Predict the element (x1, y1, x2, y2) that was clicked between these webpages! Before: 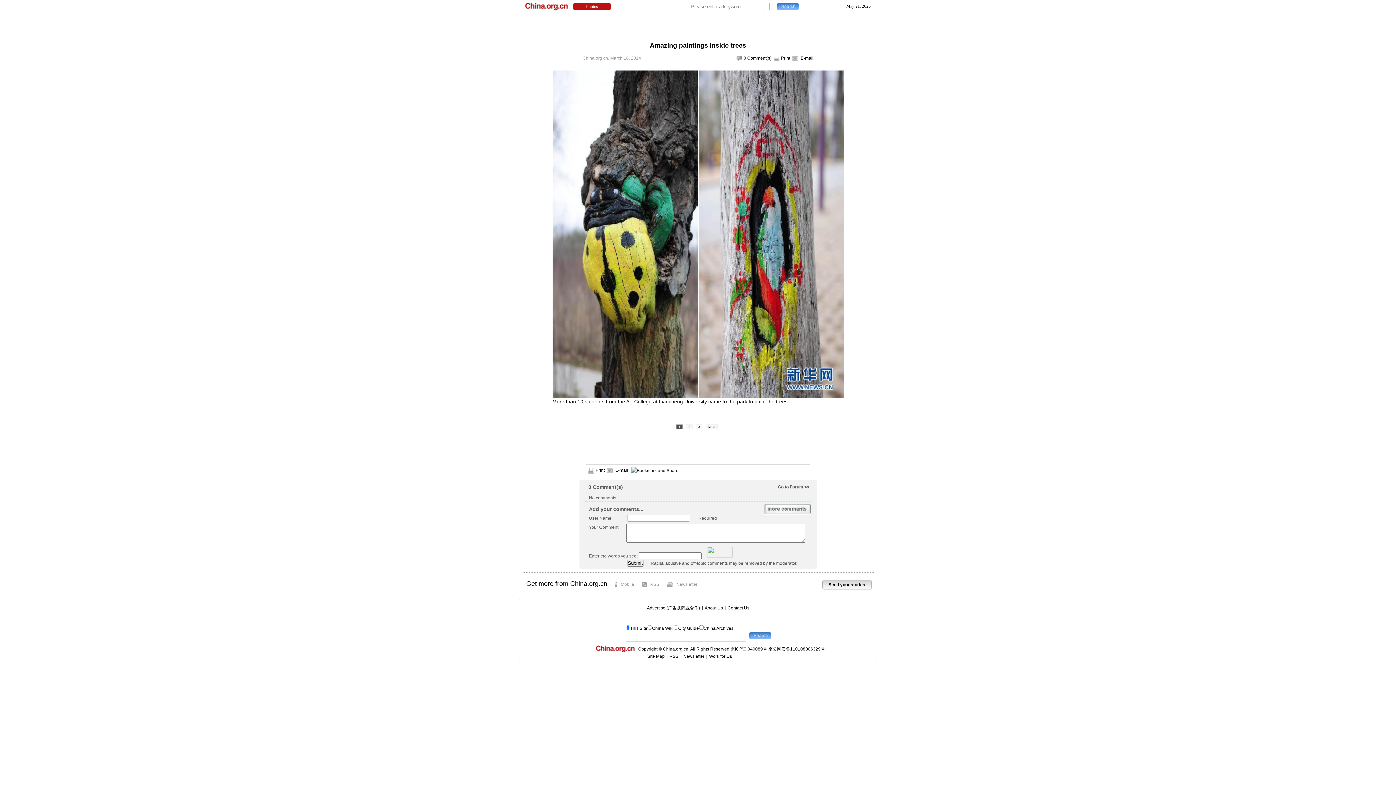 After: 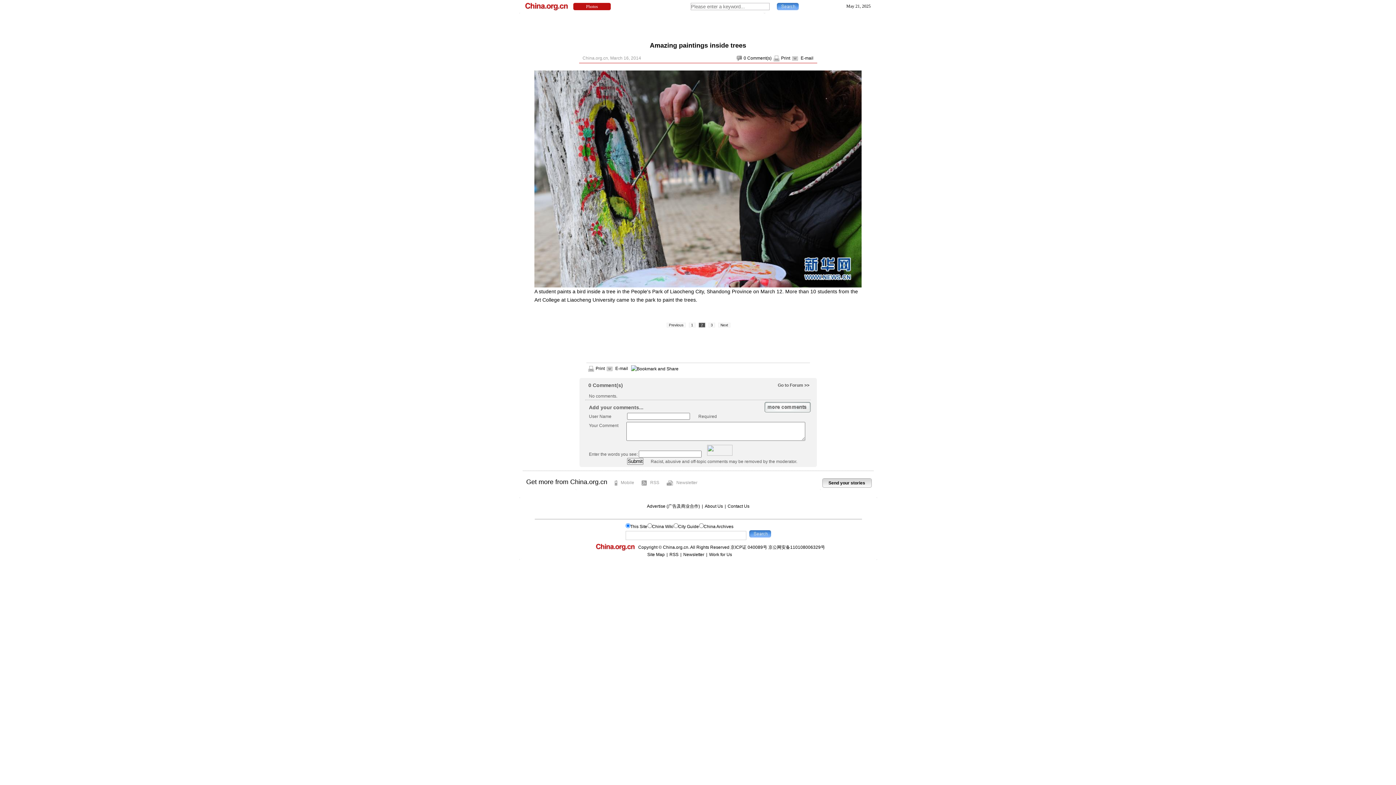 Action: bbox: (552, 230, 843, 236)